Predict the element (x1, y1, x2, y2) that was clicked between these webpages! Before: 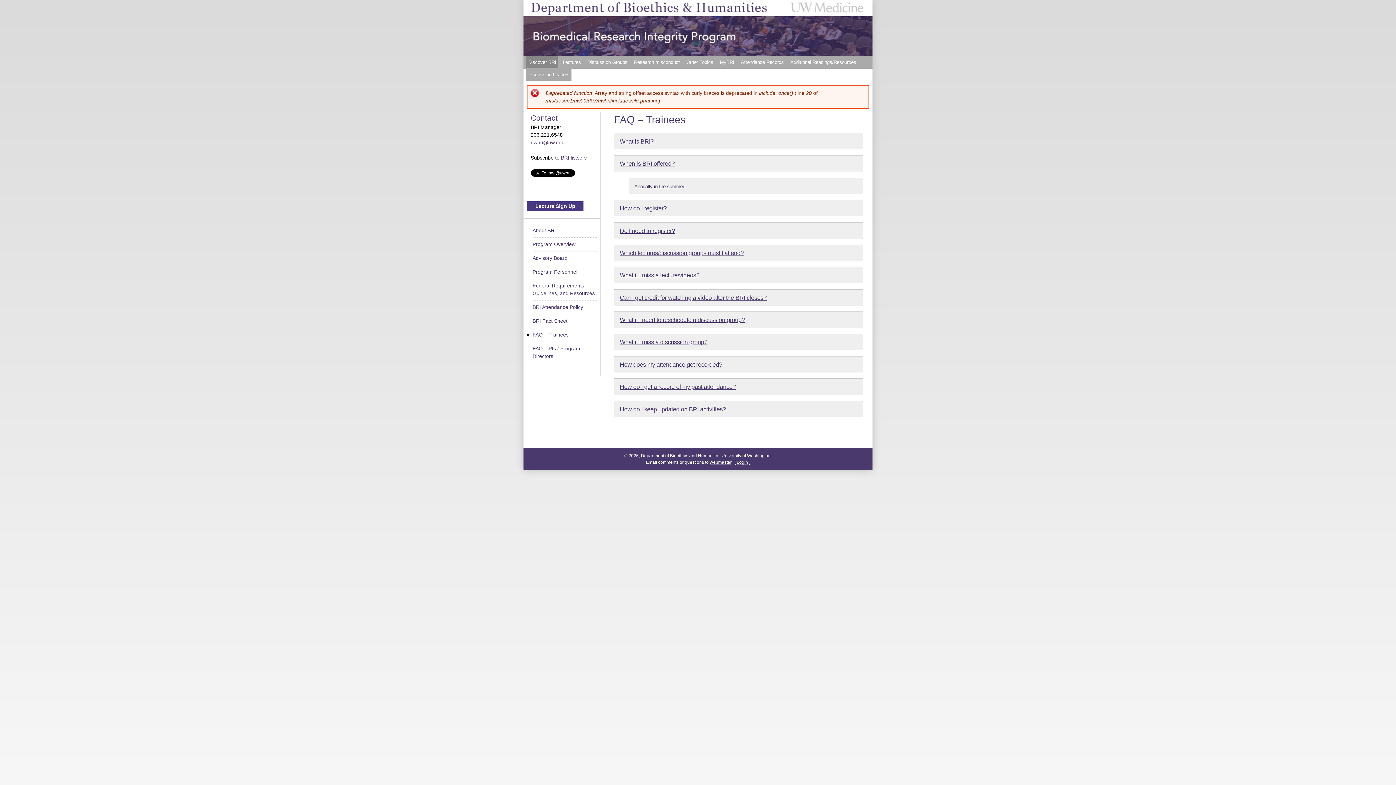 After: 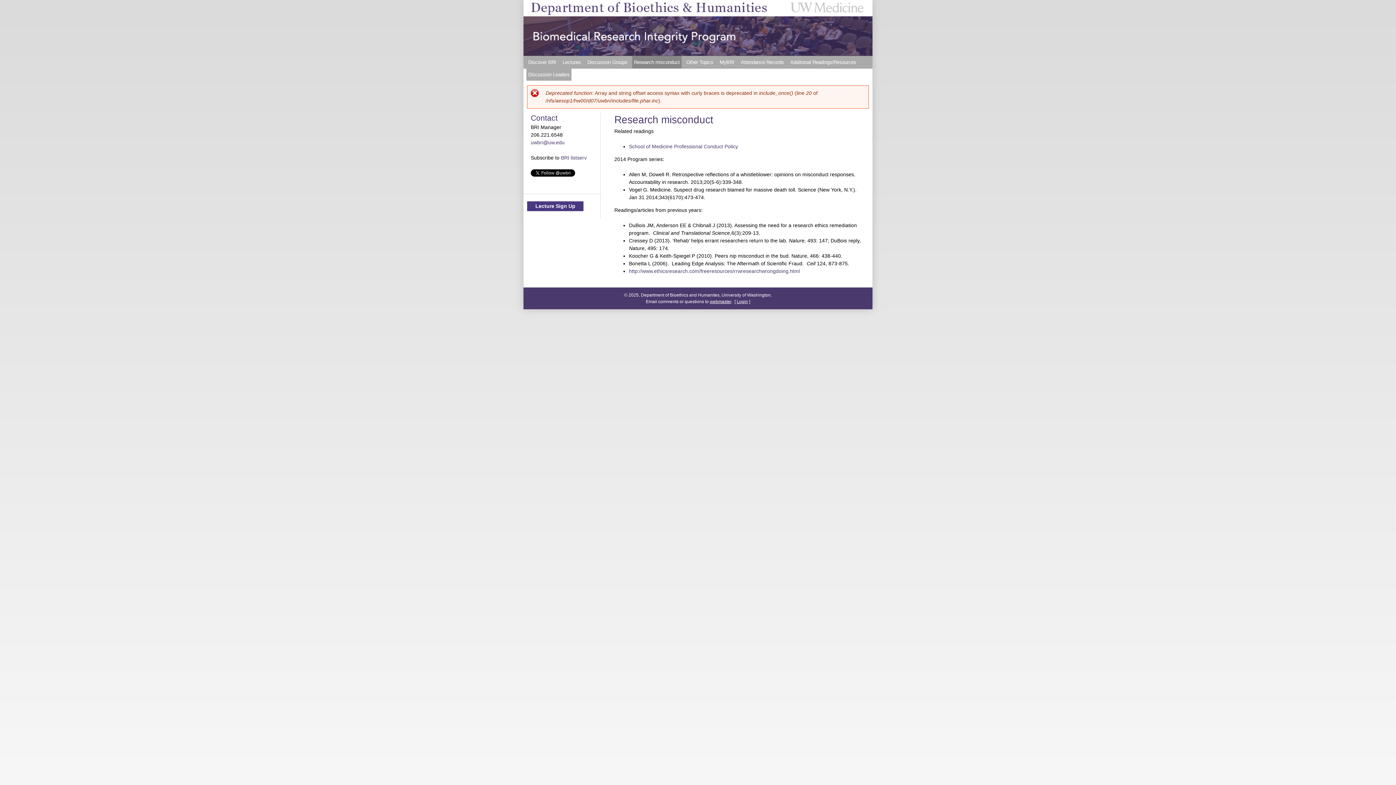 Action: label: Research misconduct bbox: (632, 56, 681, 68)